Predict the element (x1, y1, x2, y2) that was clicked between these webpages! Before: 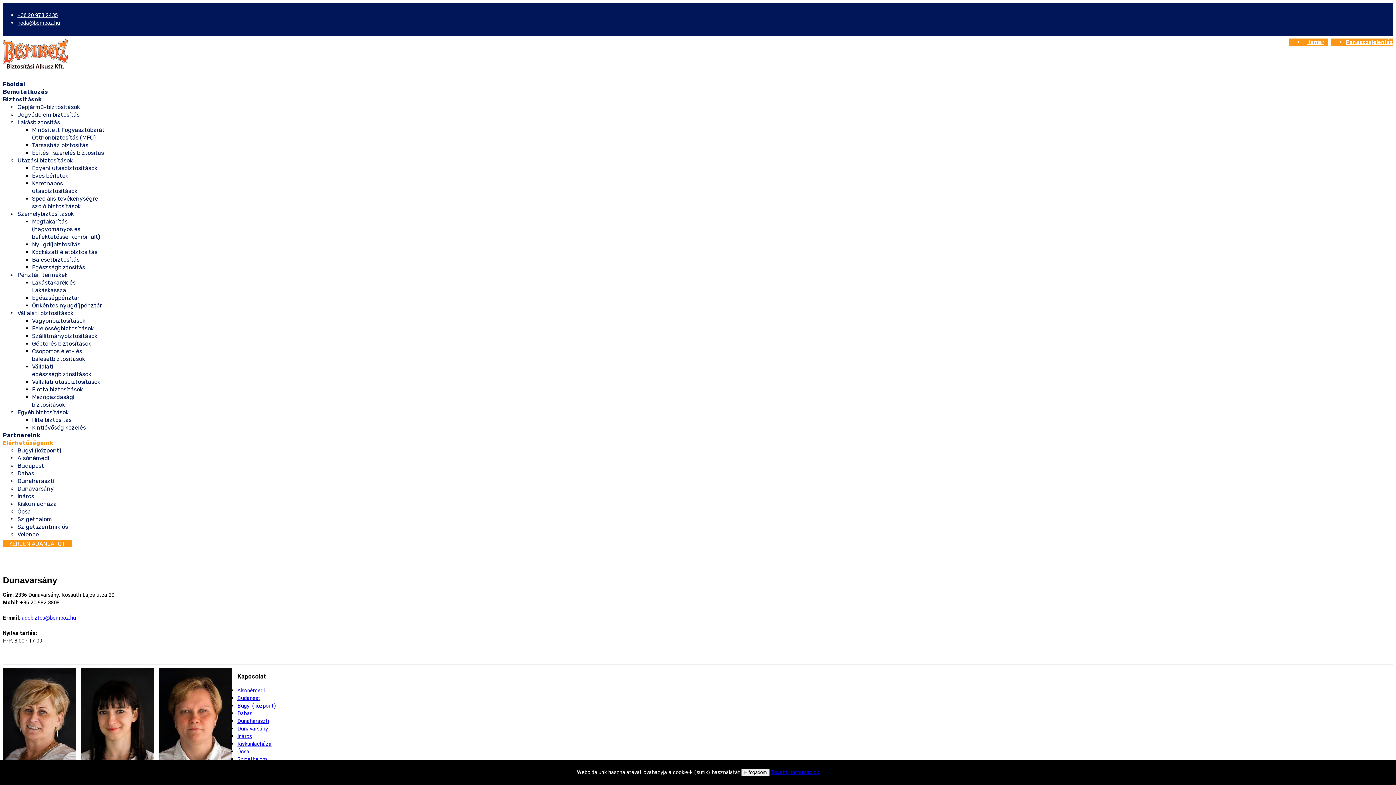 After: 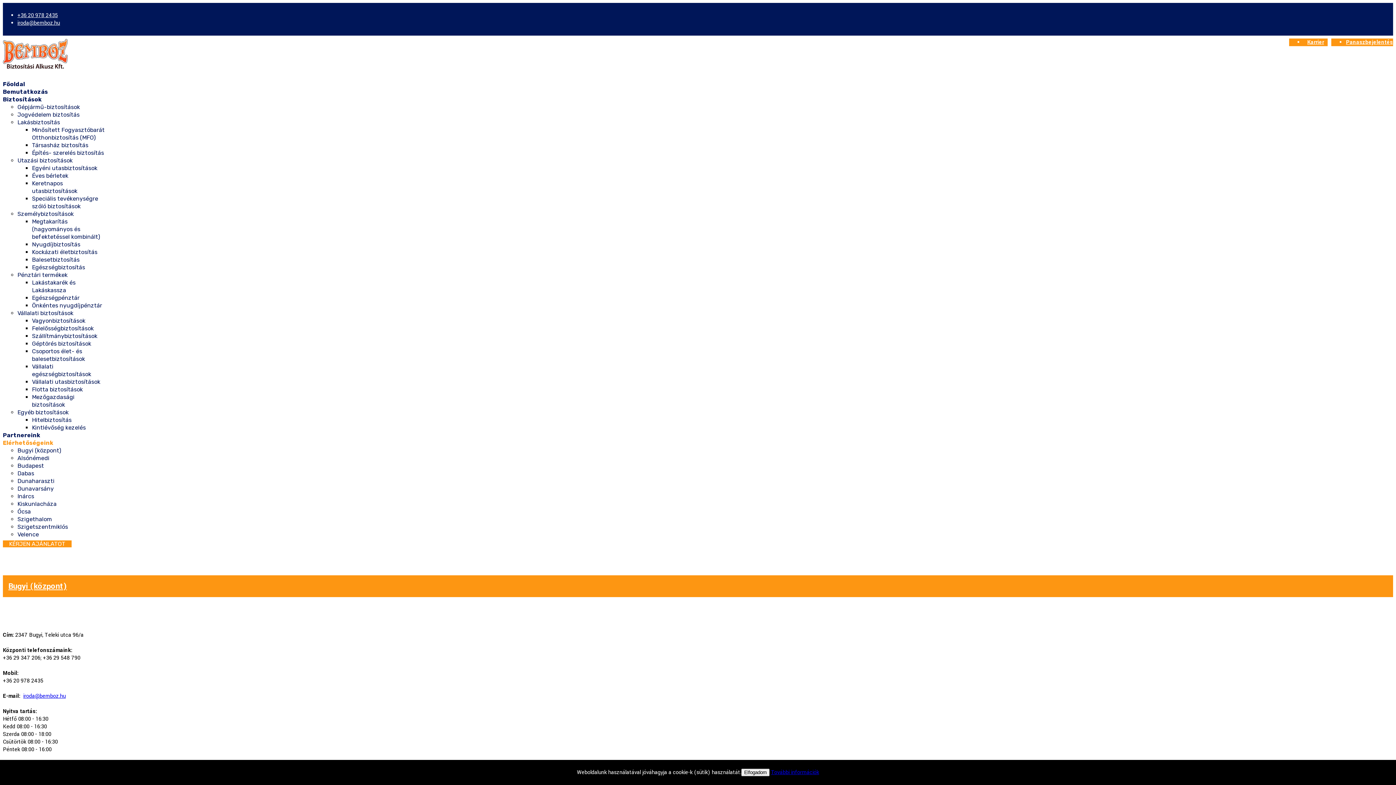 Action: label: Elérhetőségeink bbox: (2, 439, 53, 446)